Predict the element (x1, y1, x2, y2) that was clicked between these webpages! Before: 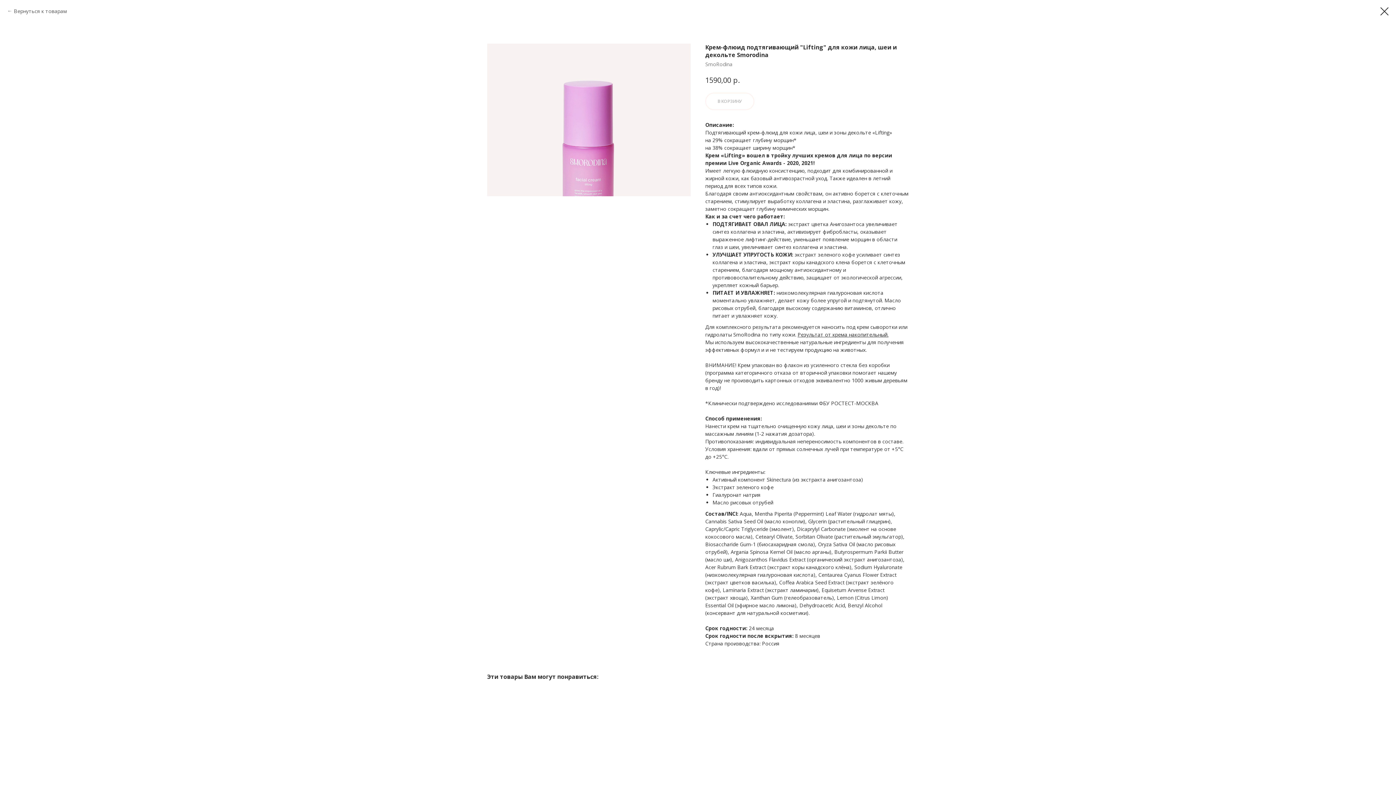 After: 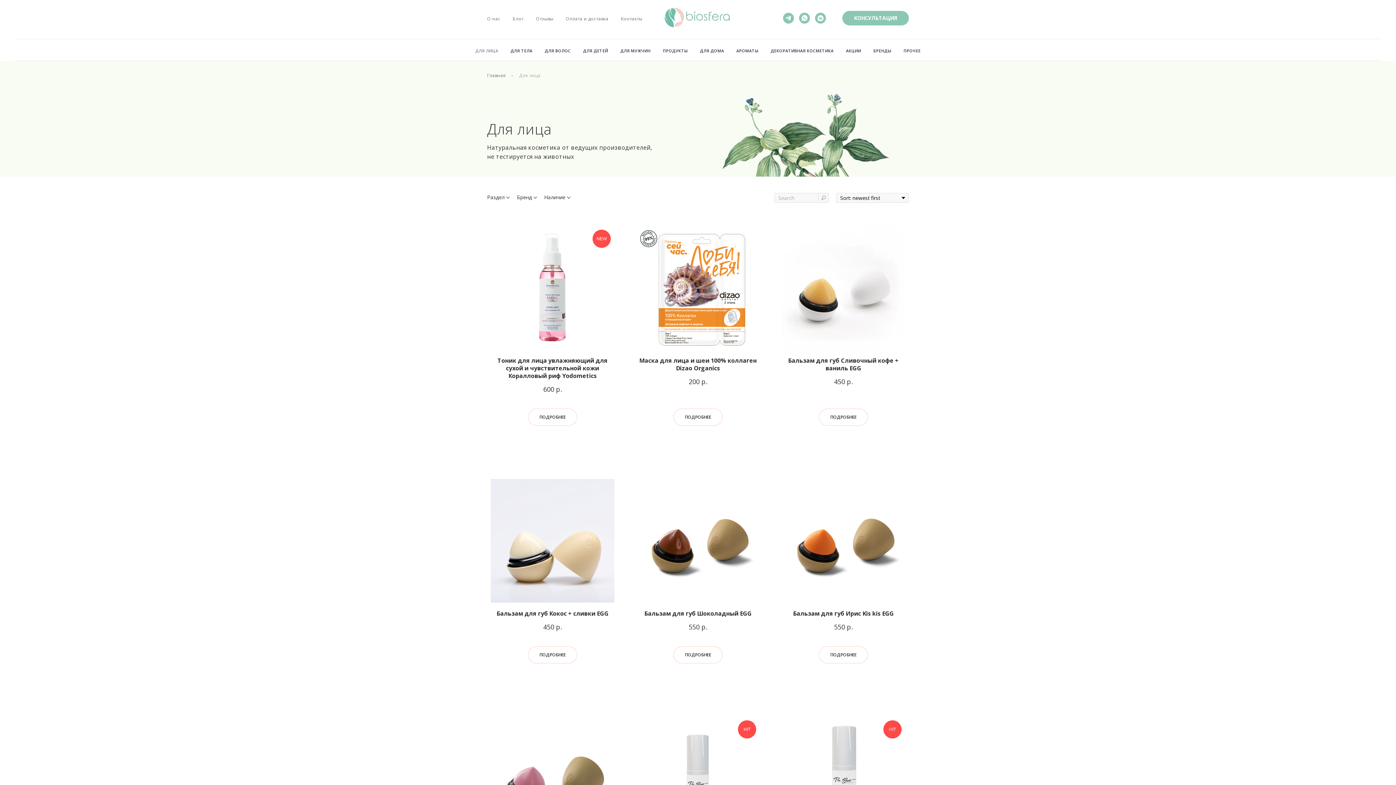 Action: label: Вернуться к товарам bbox: (7, 7, 66, 14)